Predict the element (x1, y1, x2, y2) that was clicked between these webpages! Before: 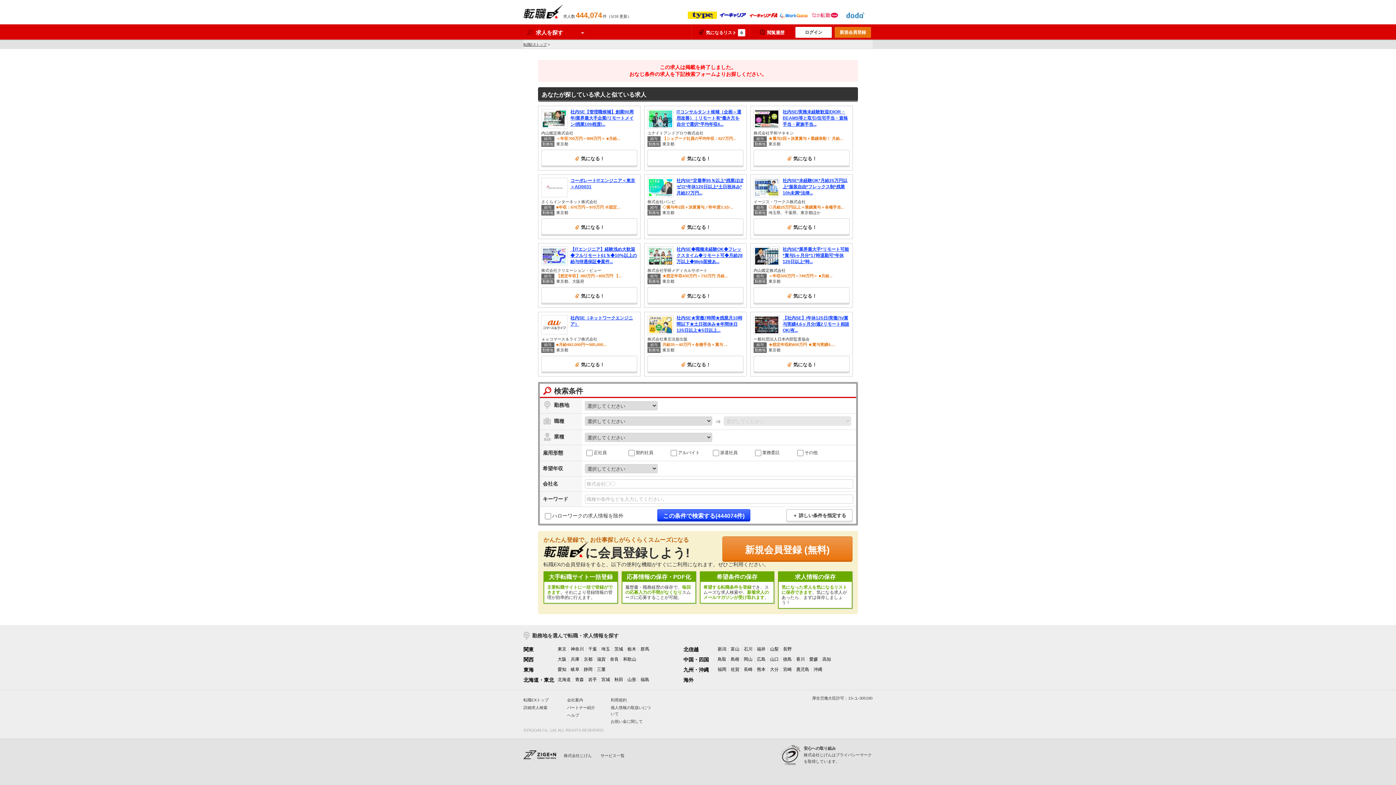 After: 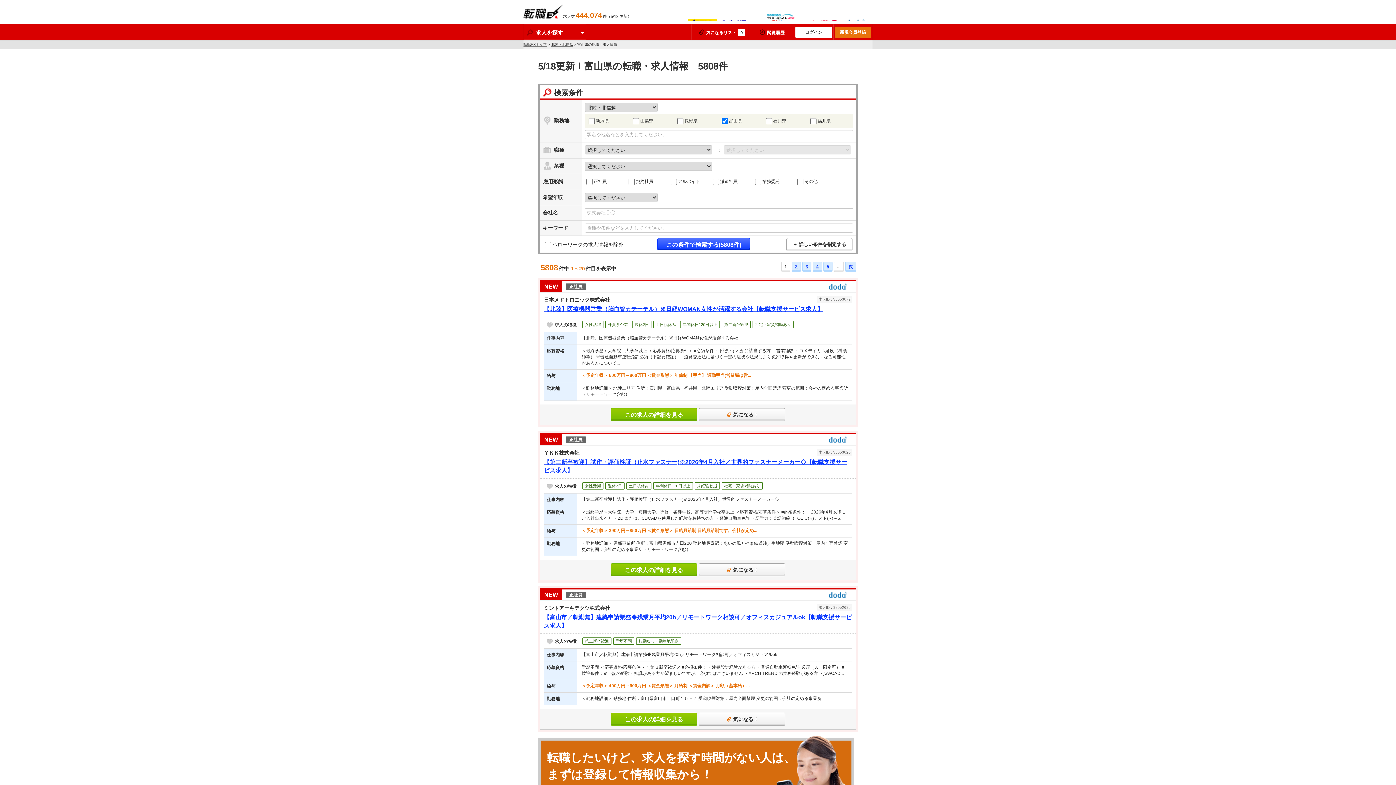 Action: label: 富山 bbox: (730, 646, 739, 652)